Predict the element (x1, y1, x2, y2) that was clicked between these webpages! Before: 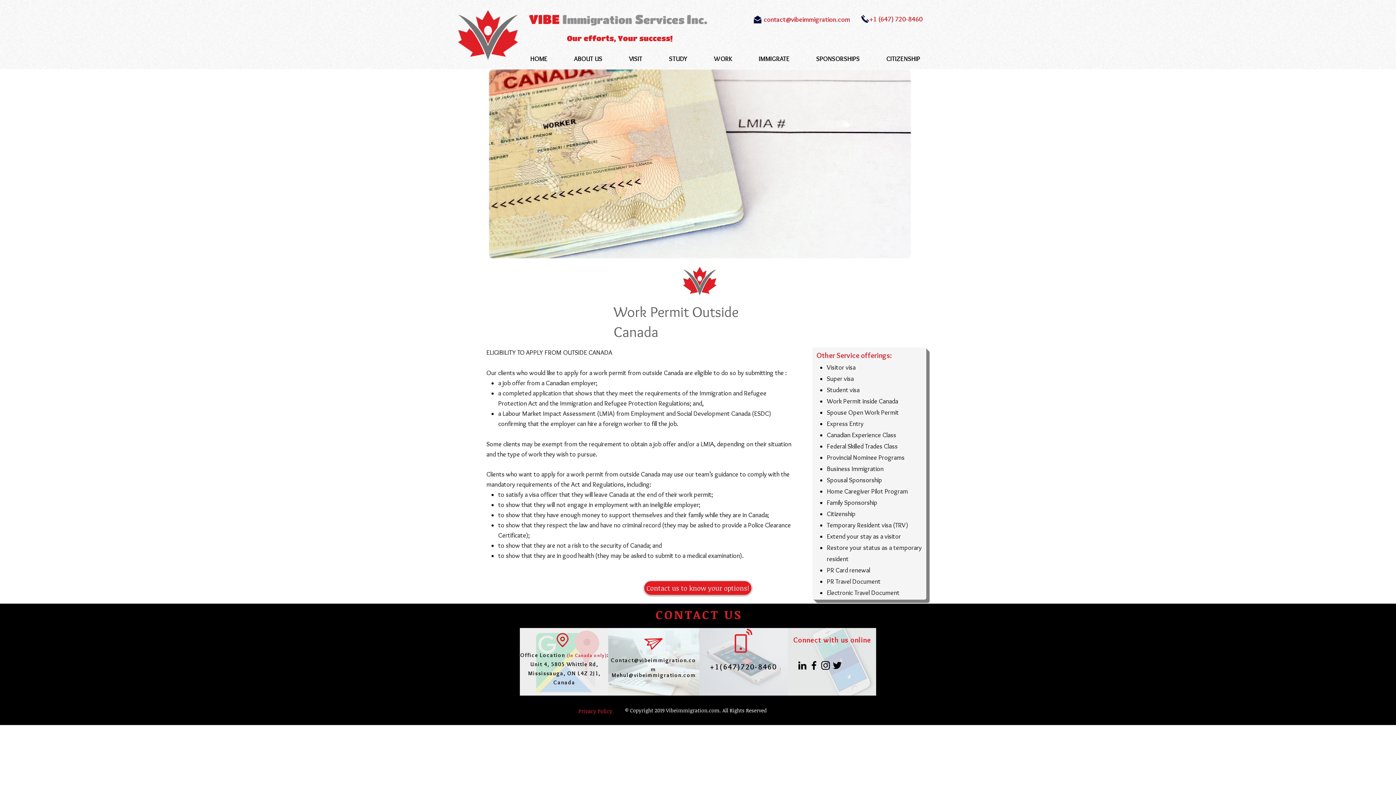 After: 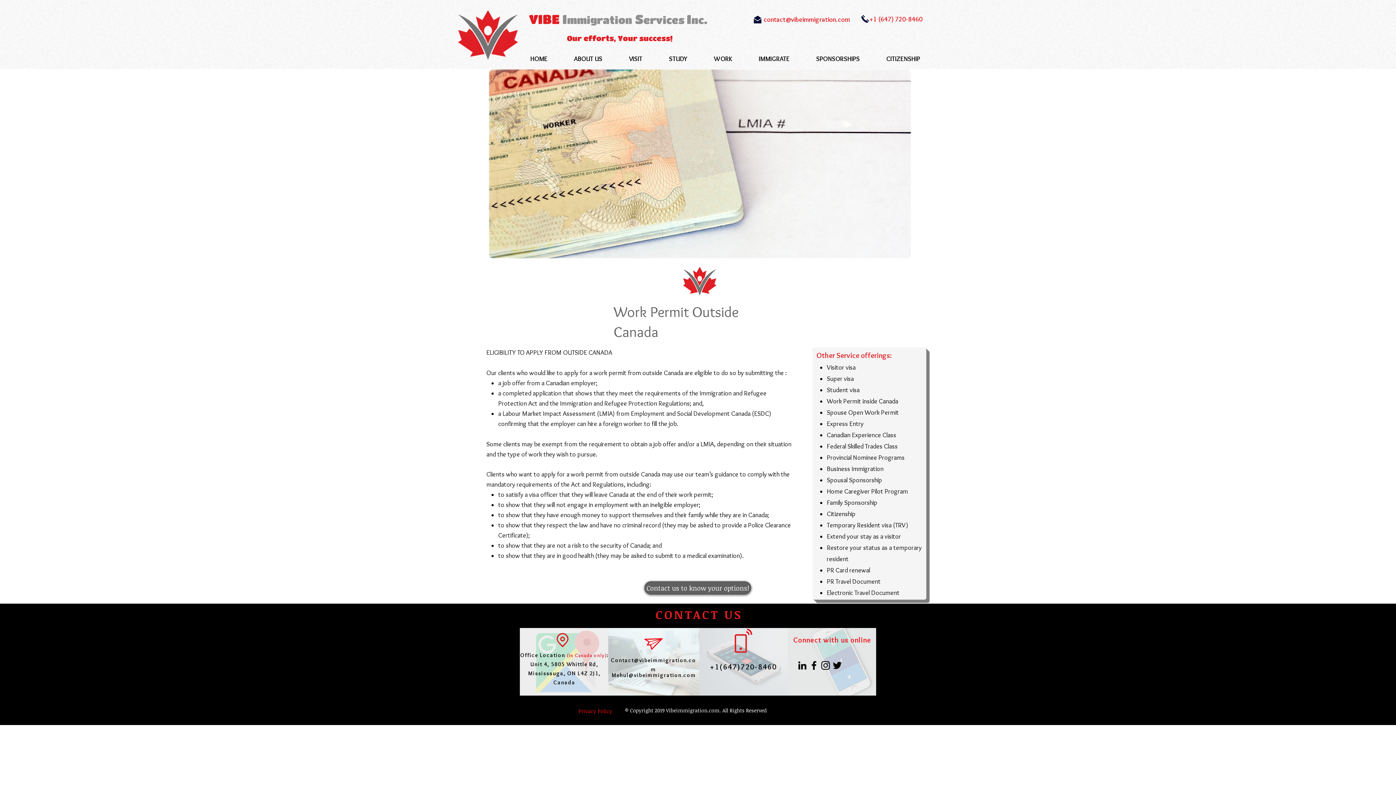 Action: bbox: (644, 581, 752, 595) label: Contact us to know your options!